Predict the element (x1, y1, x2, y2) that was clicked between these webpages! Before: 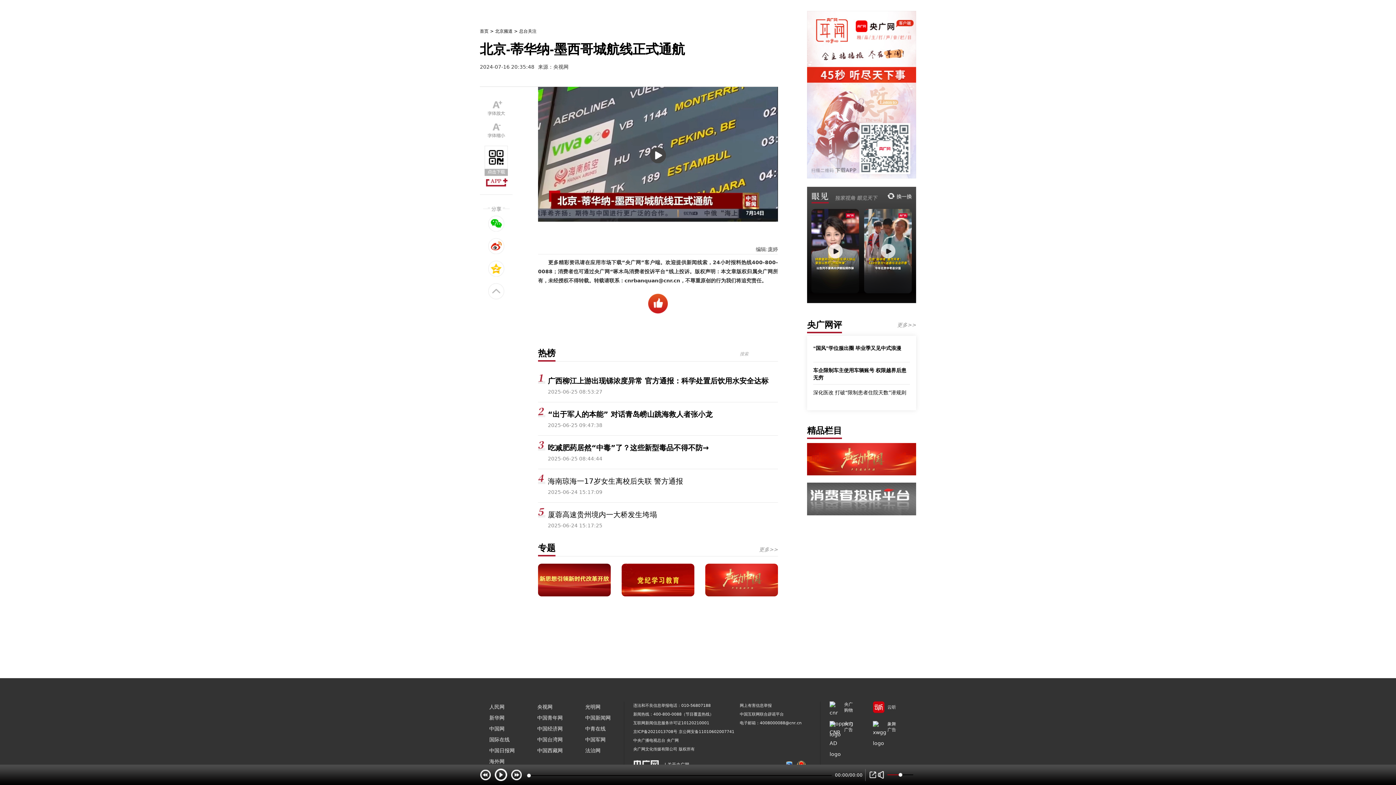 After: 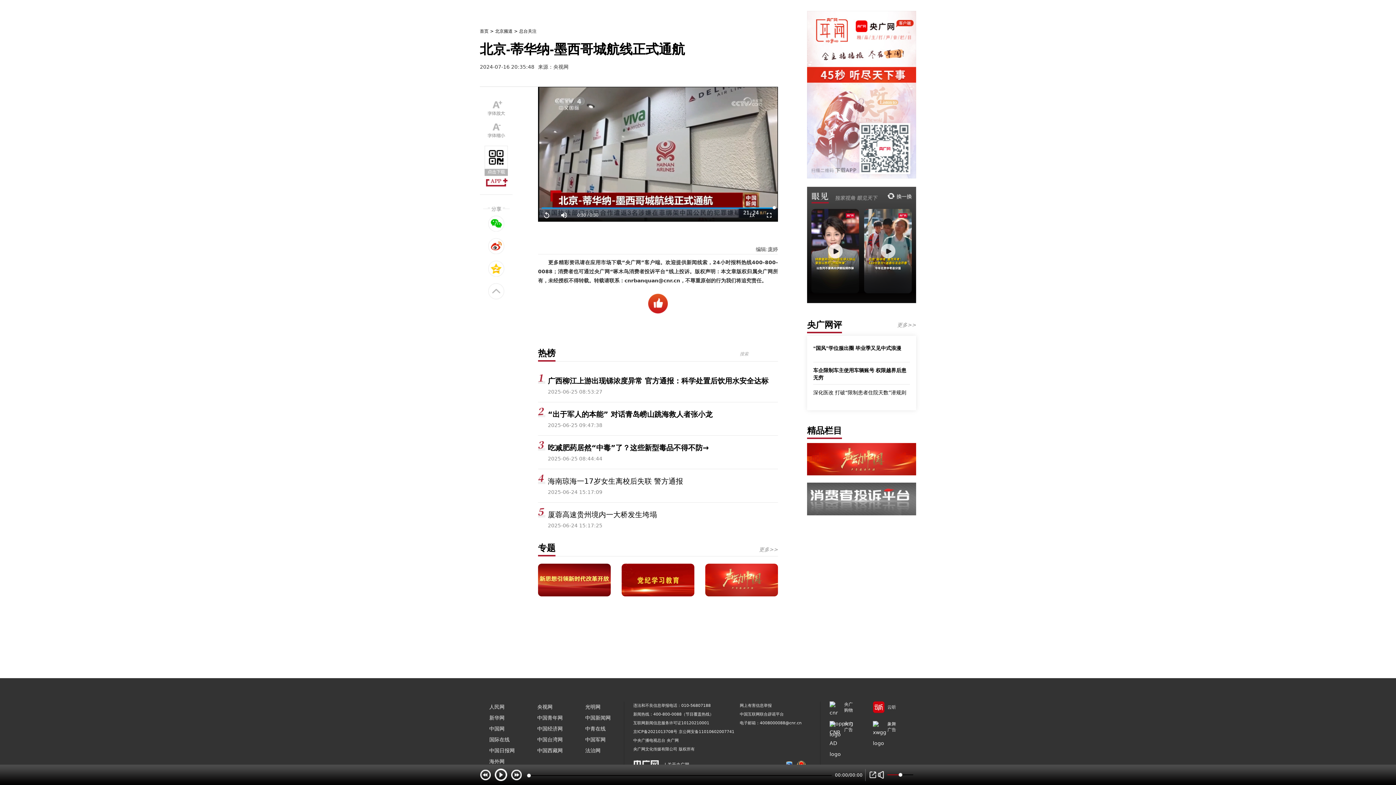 Action: label: 播放 bbox: (645, 145, 670, 163)